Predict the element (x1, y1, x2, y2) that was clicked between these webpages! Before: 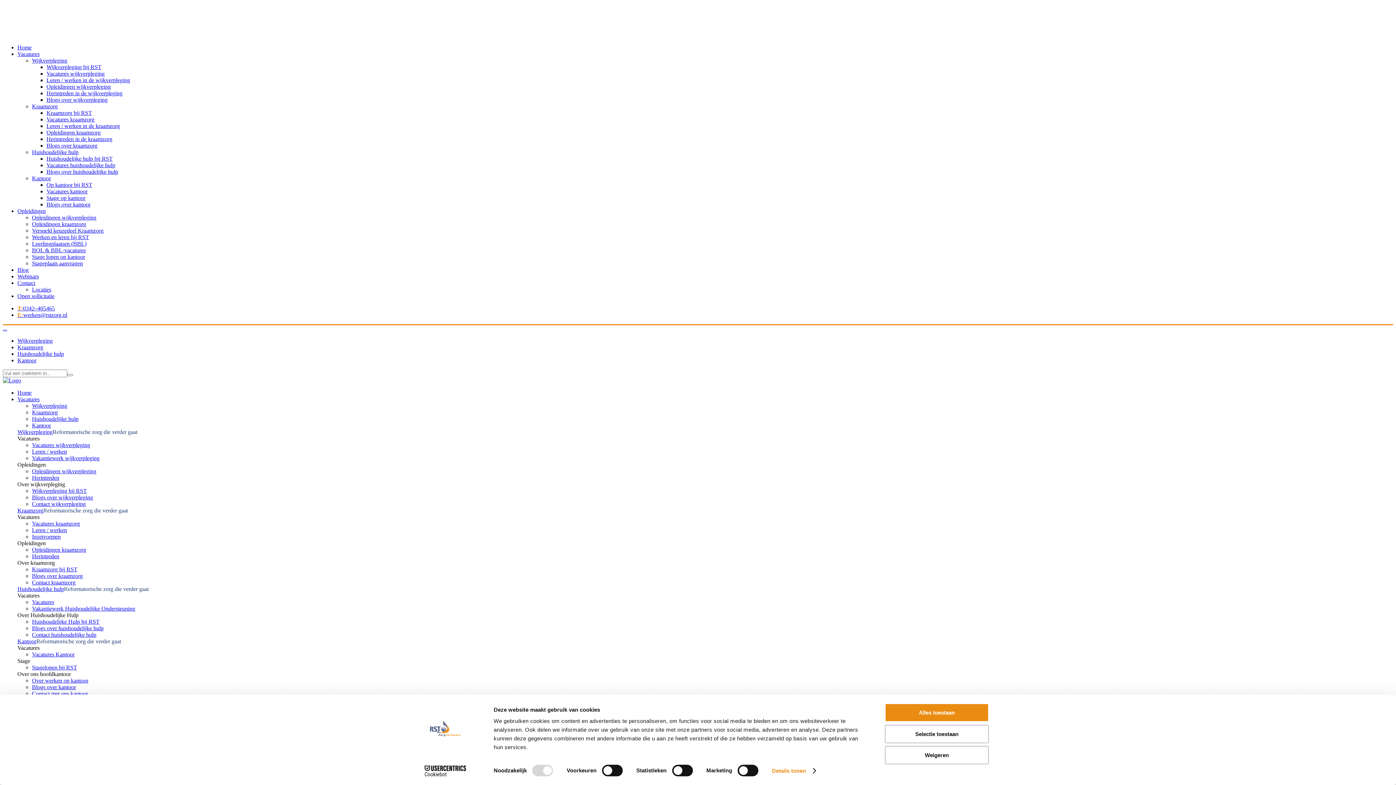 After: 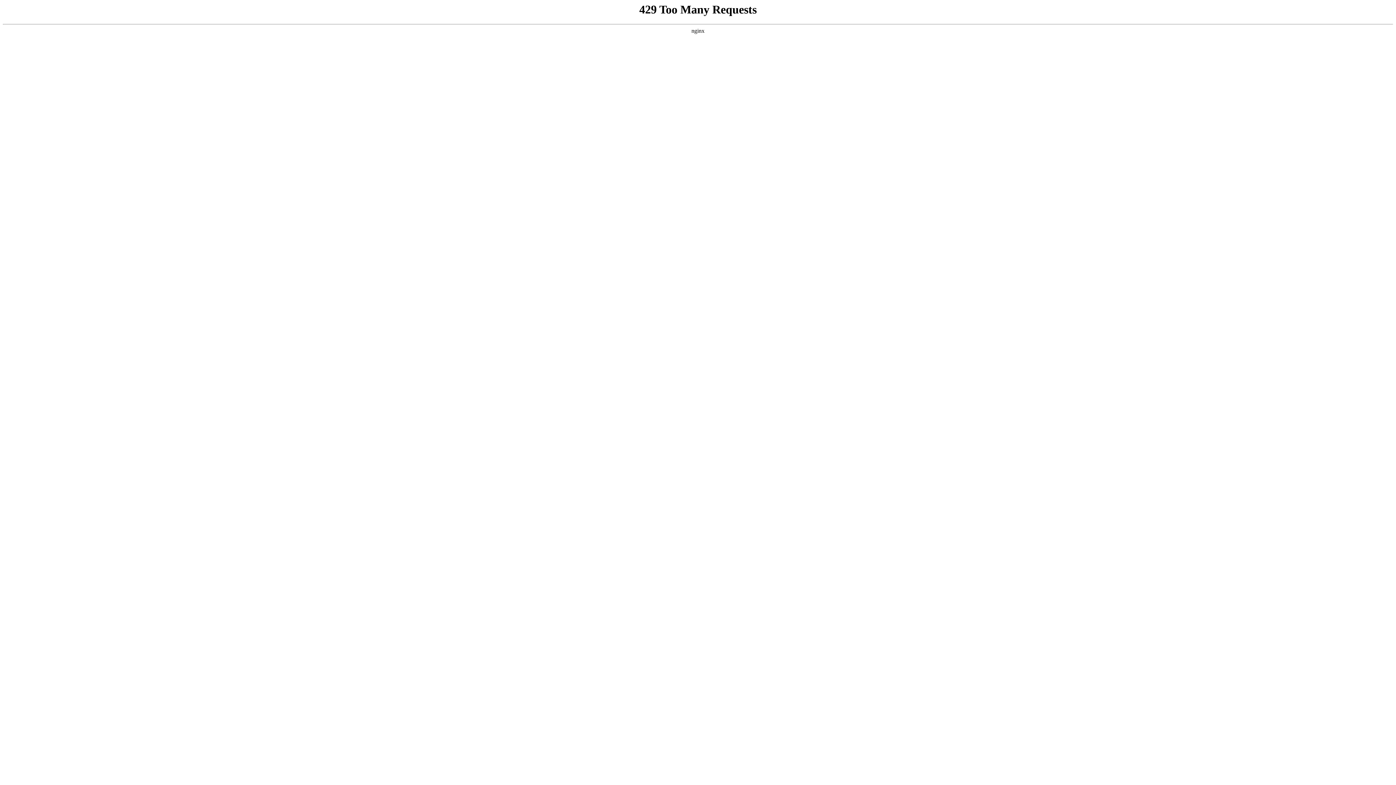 Action: label: Opleidingen wijkverpleging bbox: (32, 214, 96, 220)